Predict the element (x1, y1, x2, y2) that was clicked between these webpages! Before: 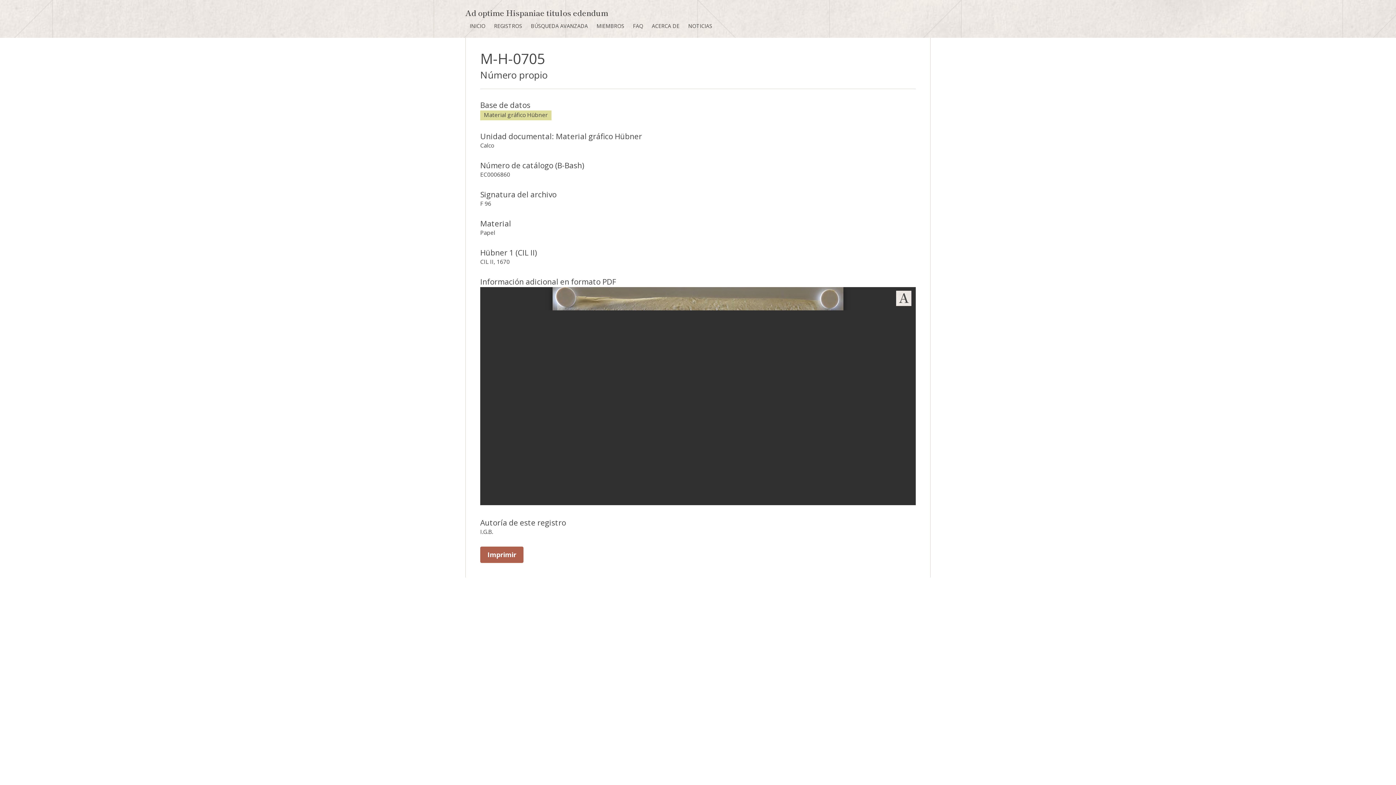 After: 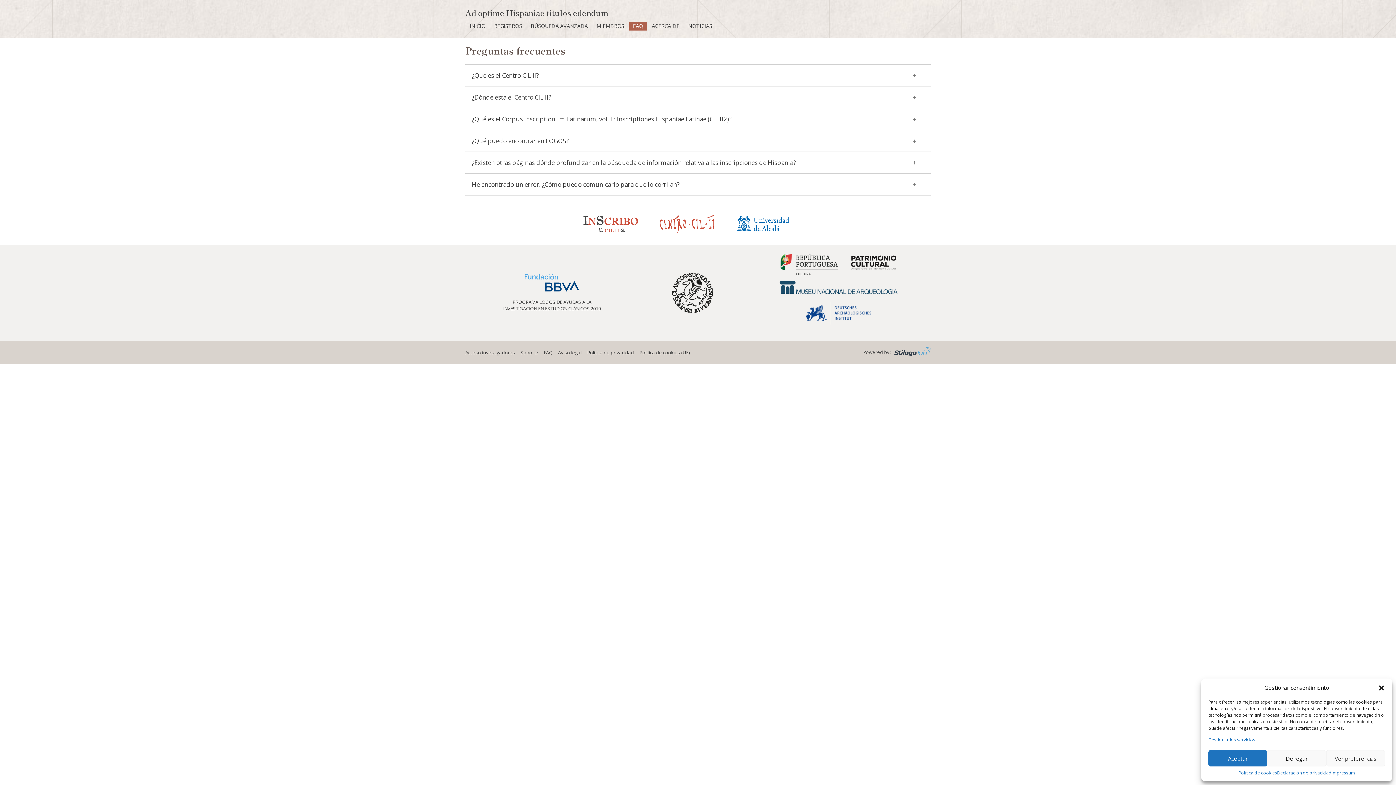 Action: bbox: (633, 22, 643, 29) label: FAQ